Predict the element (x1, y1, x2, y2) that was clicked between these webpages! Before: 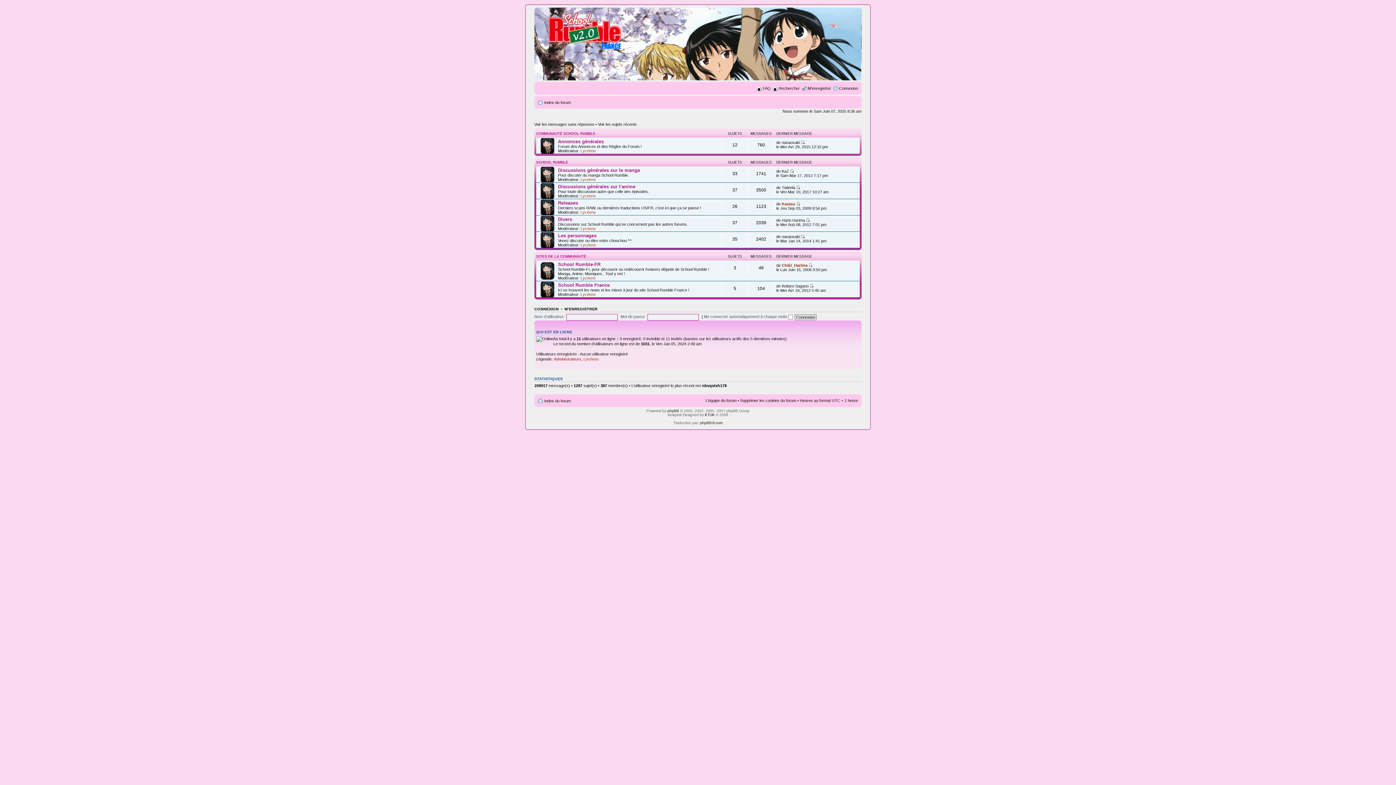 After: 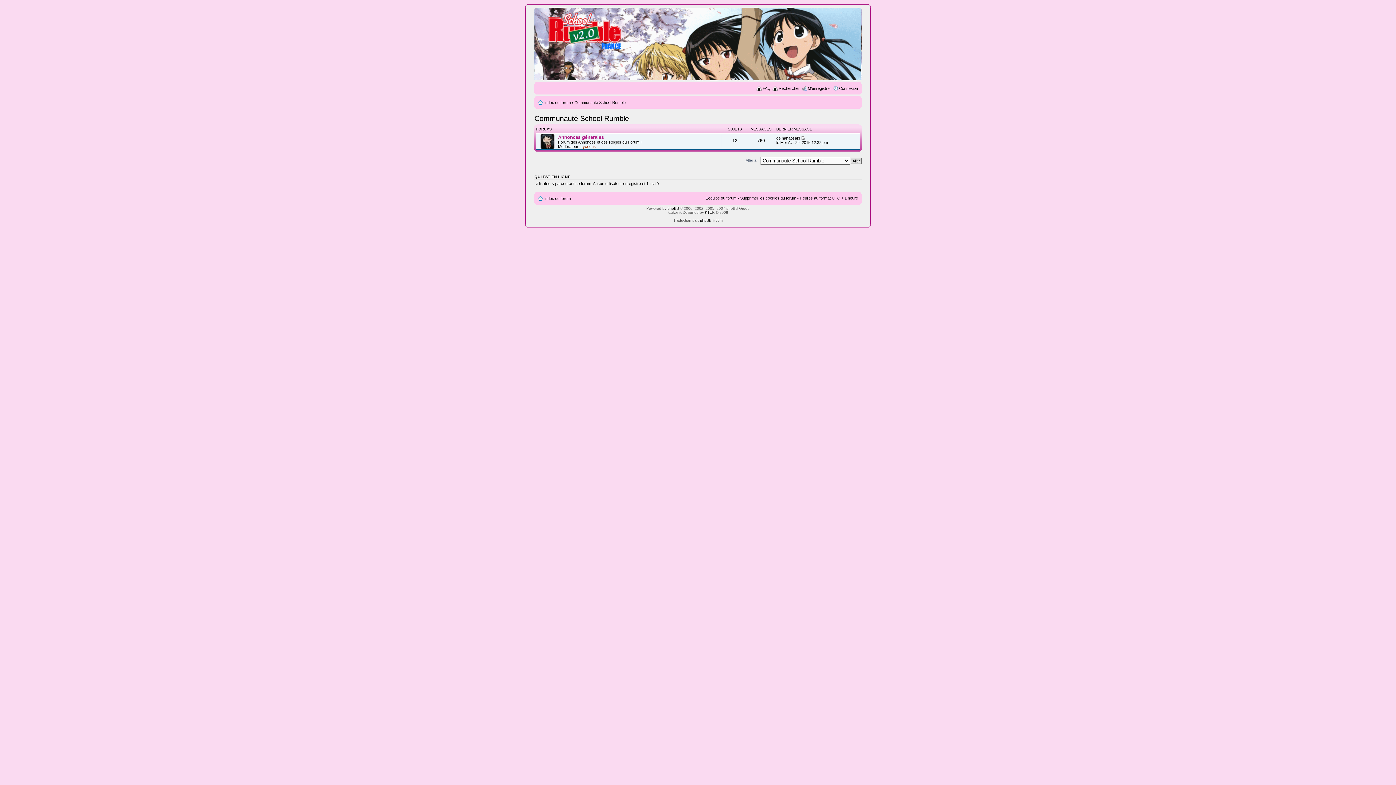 Action: bbox: (536, 131, 595, 135) label: COMMUNAUTÉ SCHOOL RUMBLE